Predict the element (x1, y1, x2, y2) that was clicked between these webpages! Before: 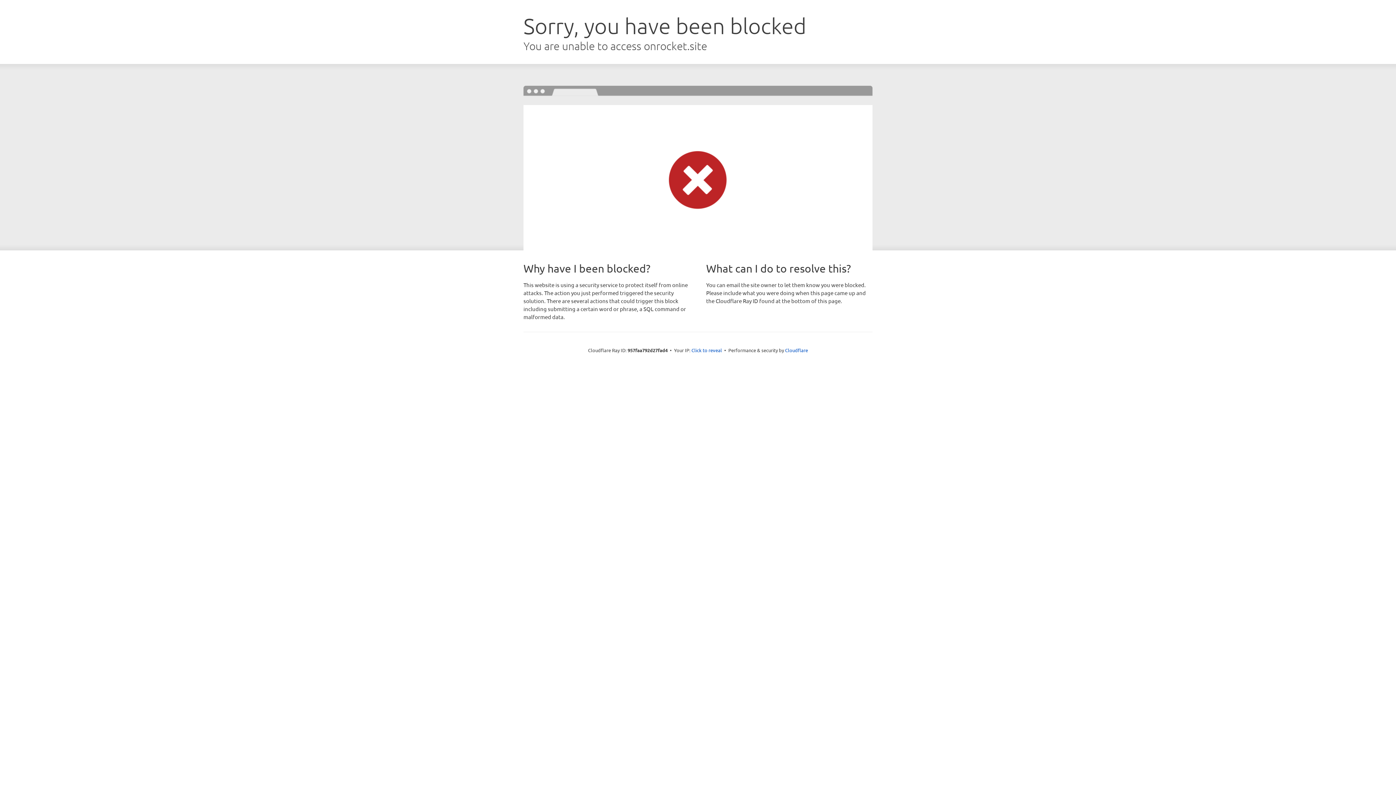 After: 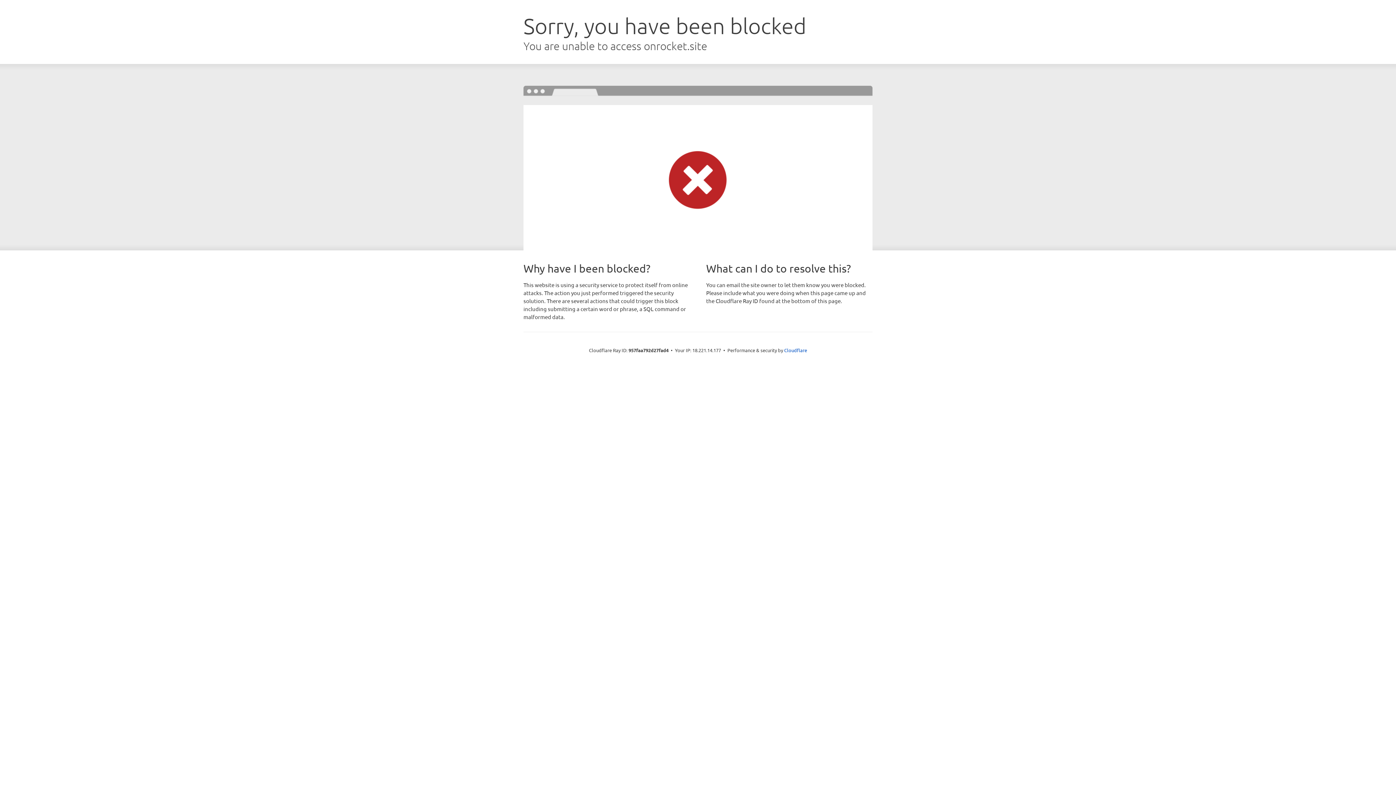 Action: bbox: (691, 346, 722, 353) label: Click to reveal